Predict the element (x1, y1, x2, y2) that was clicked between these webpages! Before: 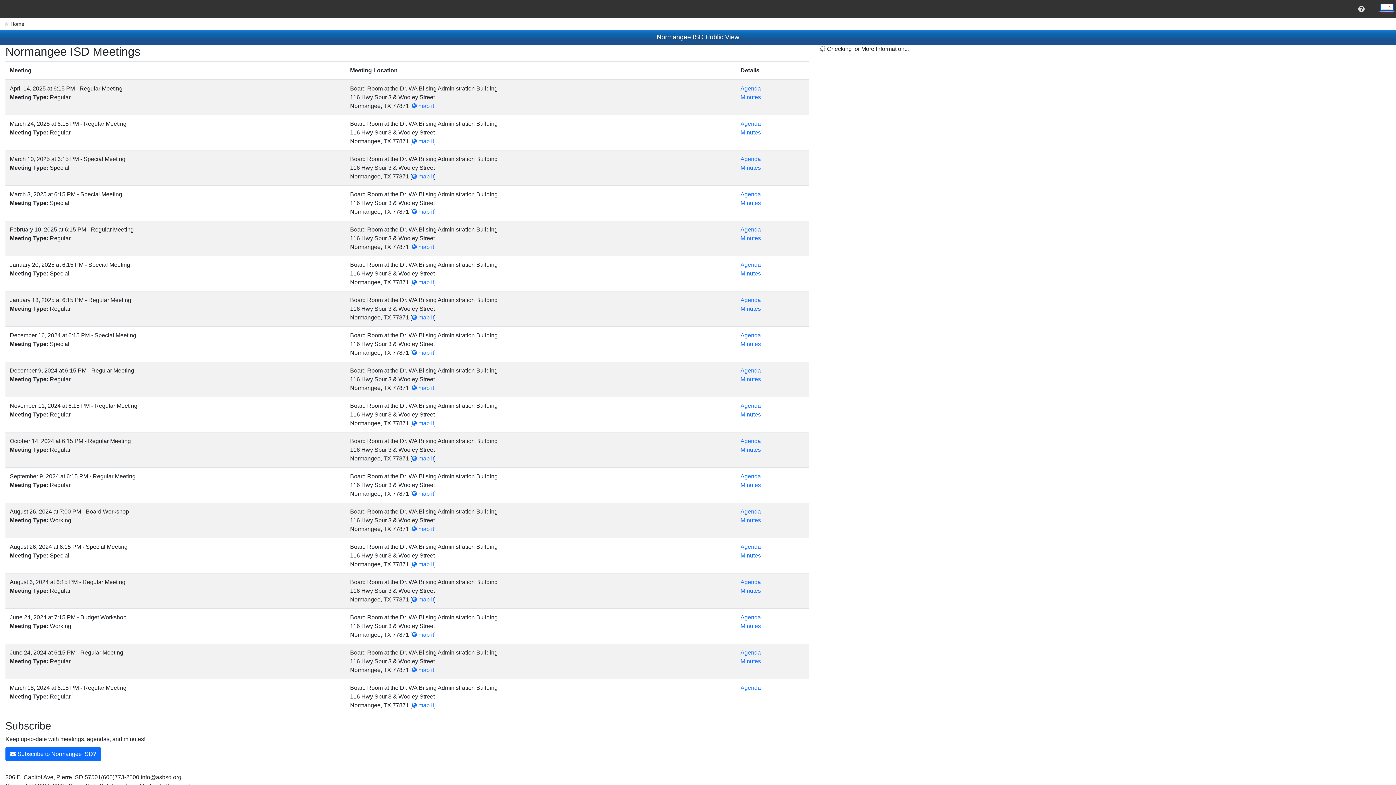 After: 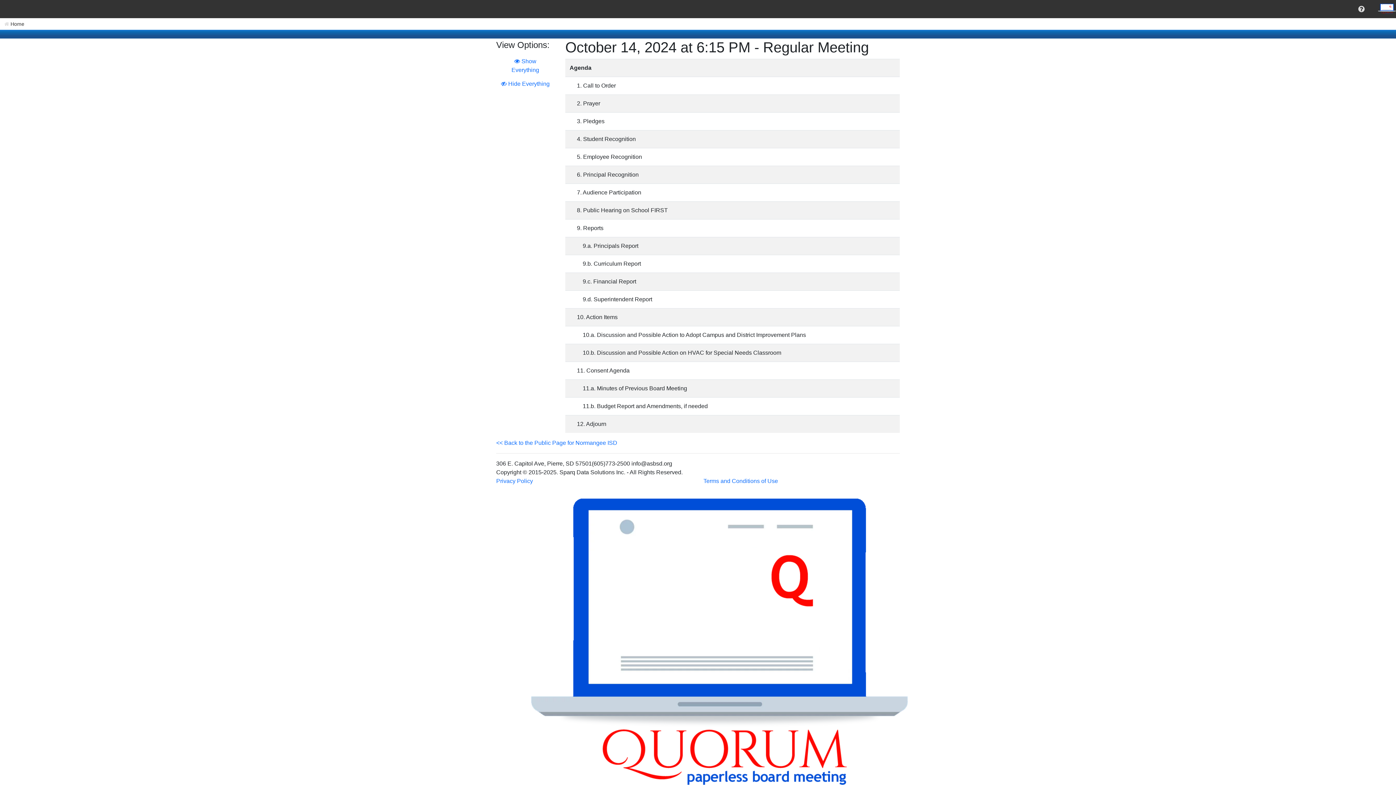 Action: bbox: (740, 438, 761, 444) label: Agenda